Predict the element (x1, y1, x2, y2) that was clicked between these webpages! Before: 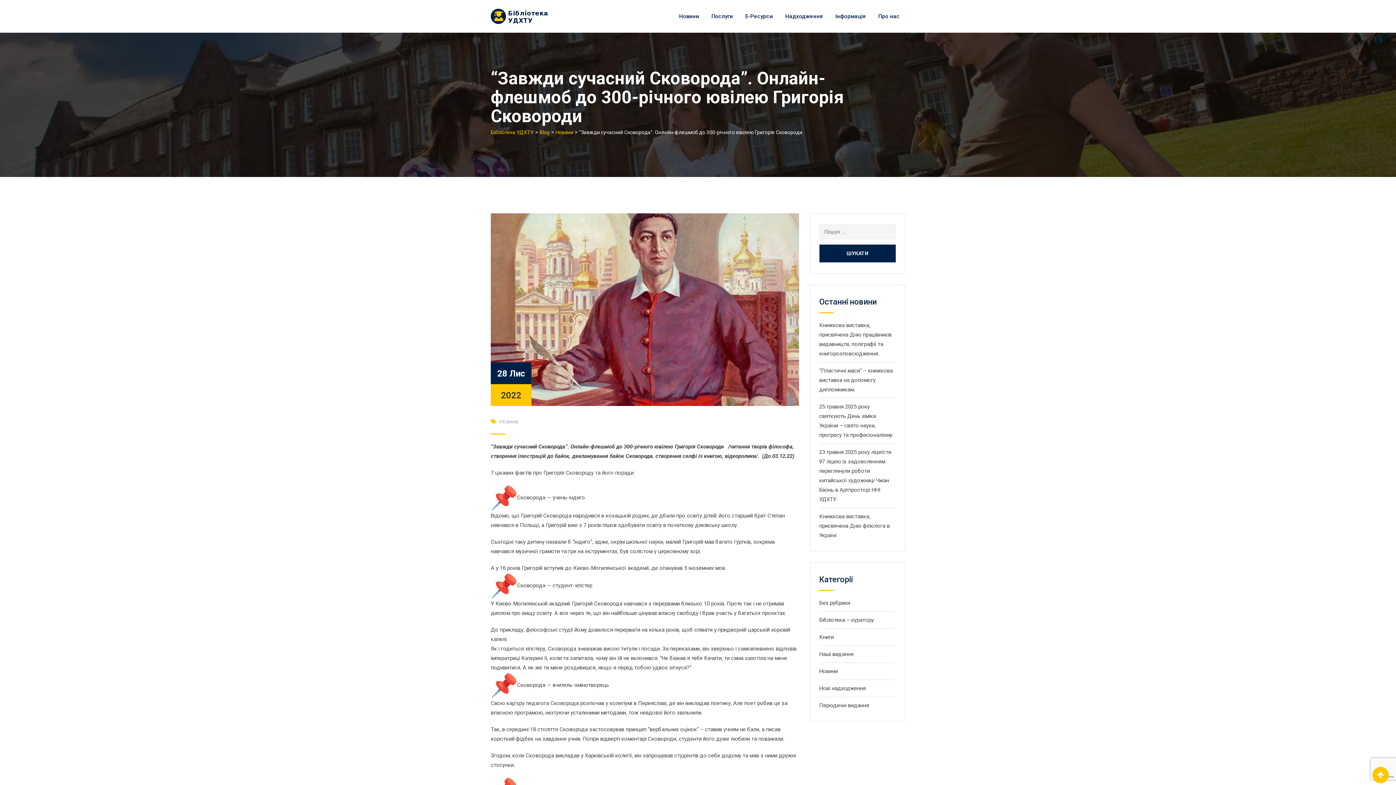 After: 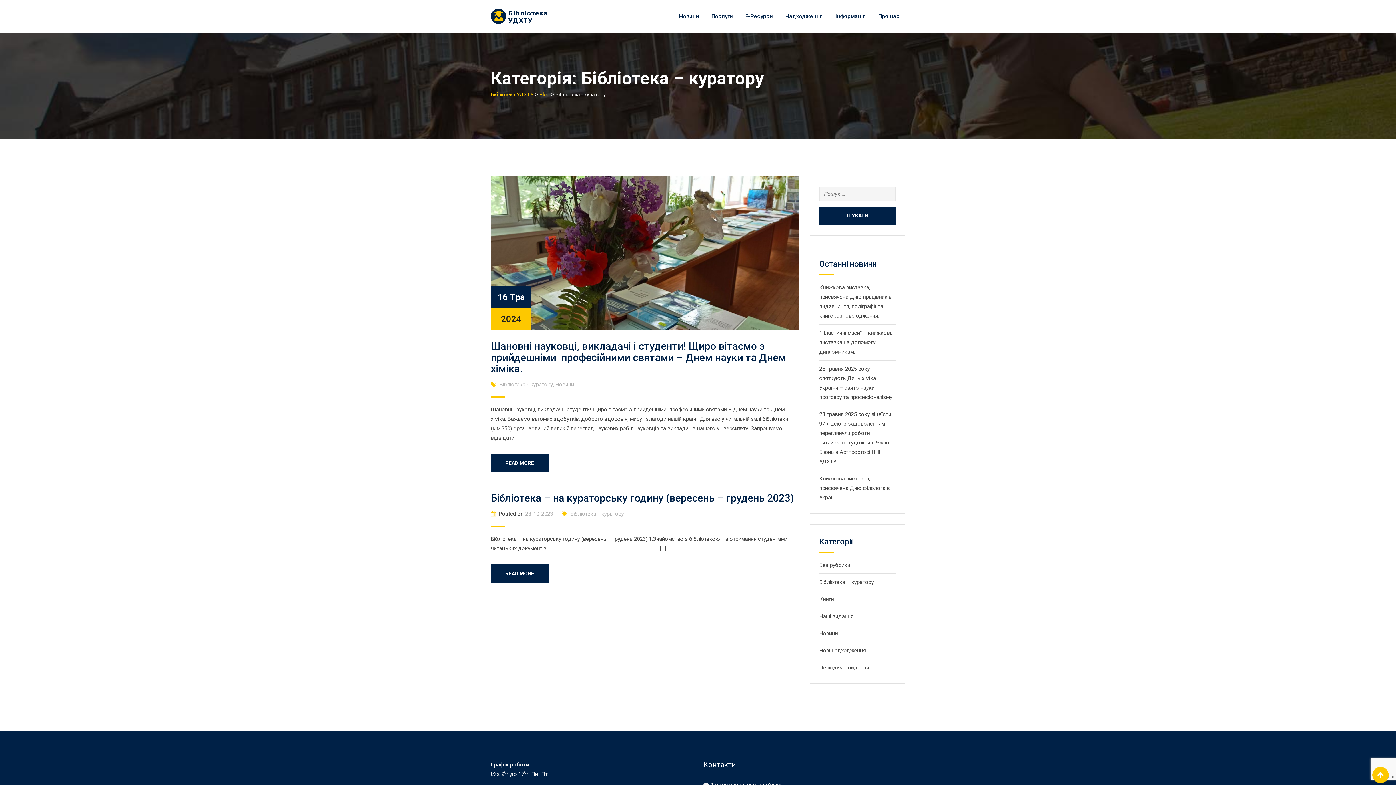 Action: label: Бібліотека – куратору bbox: (819, 617, 874, 623)